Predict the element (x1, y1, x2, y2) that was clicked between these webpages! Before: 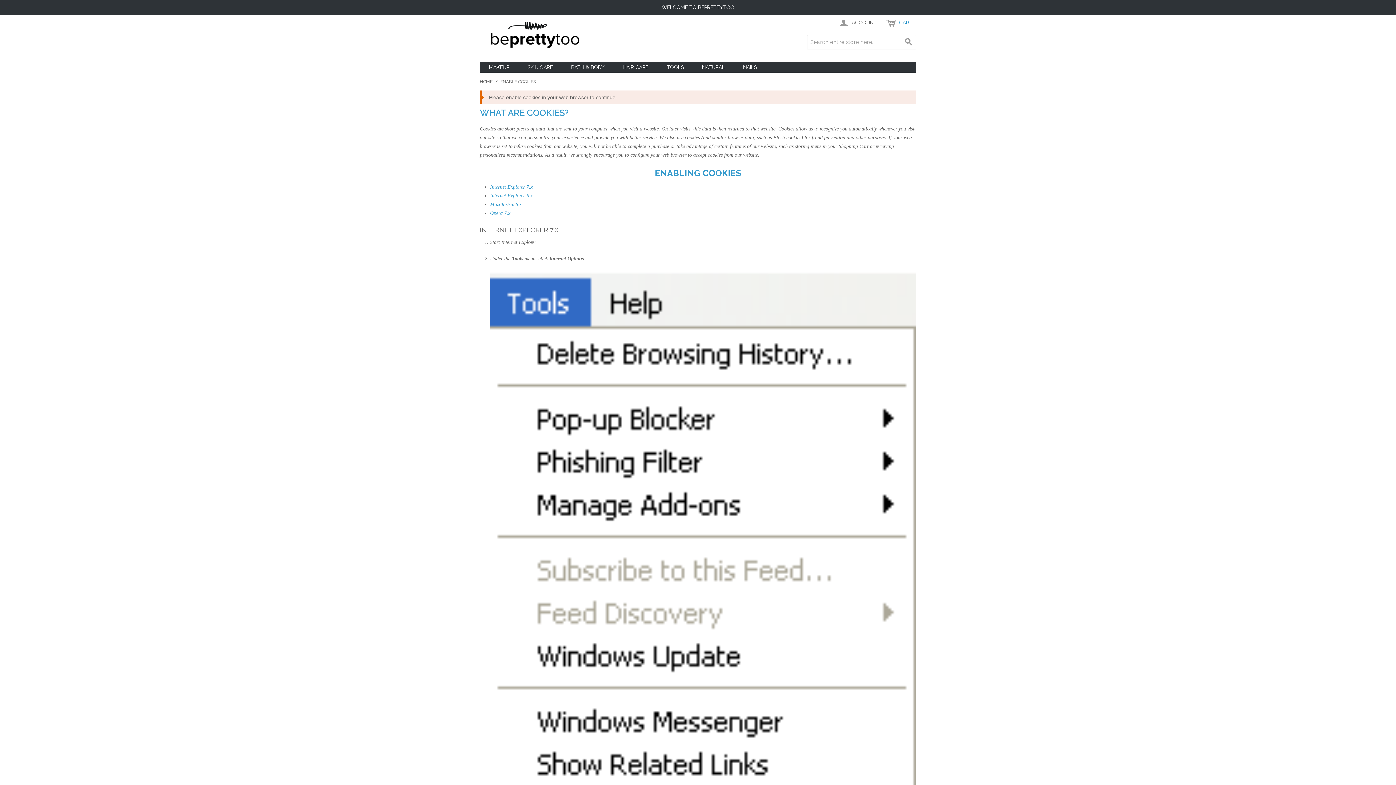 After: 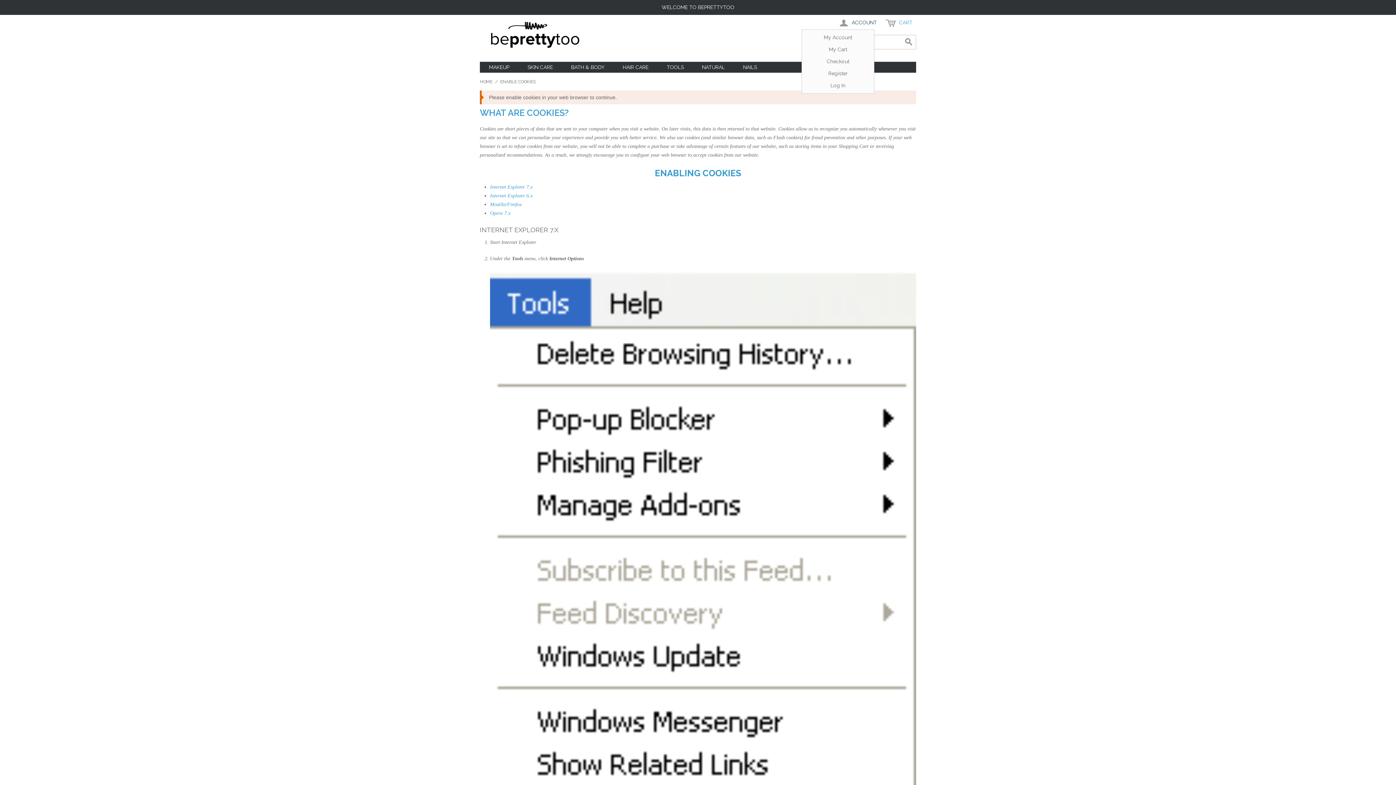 Action: bbox: (834, 14, 880, 30) label:  ACCOUNT